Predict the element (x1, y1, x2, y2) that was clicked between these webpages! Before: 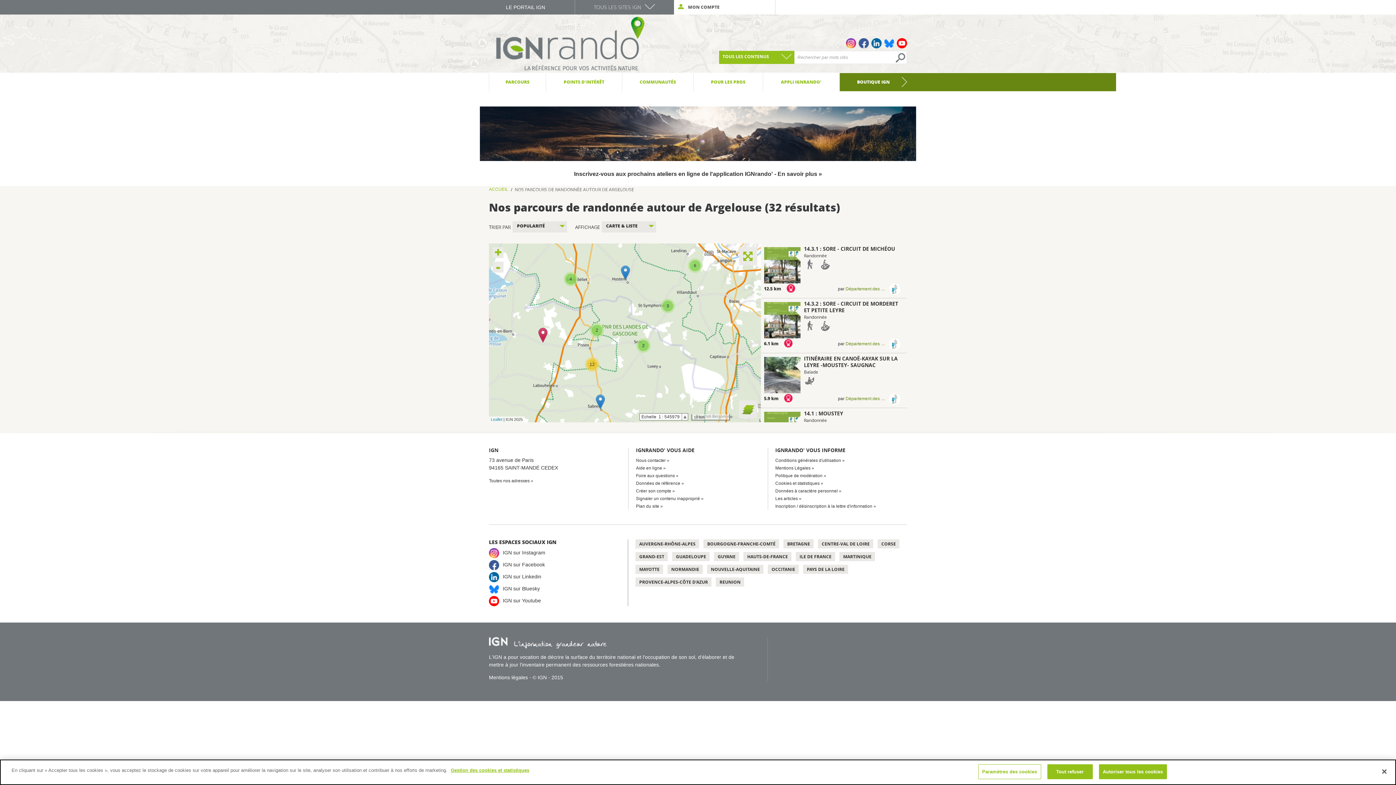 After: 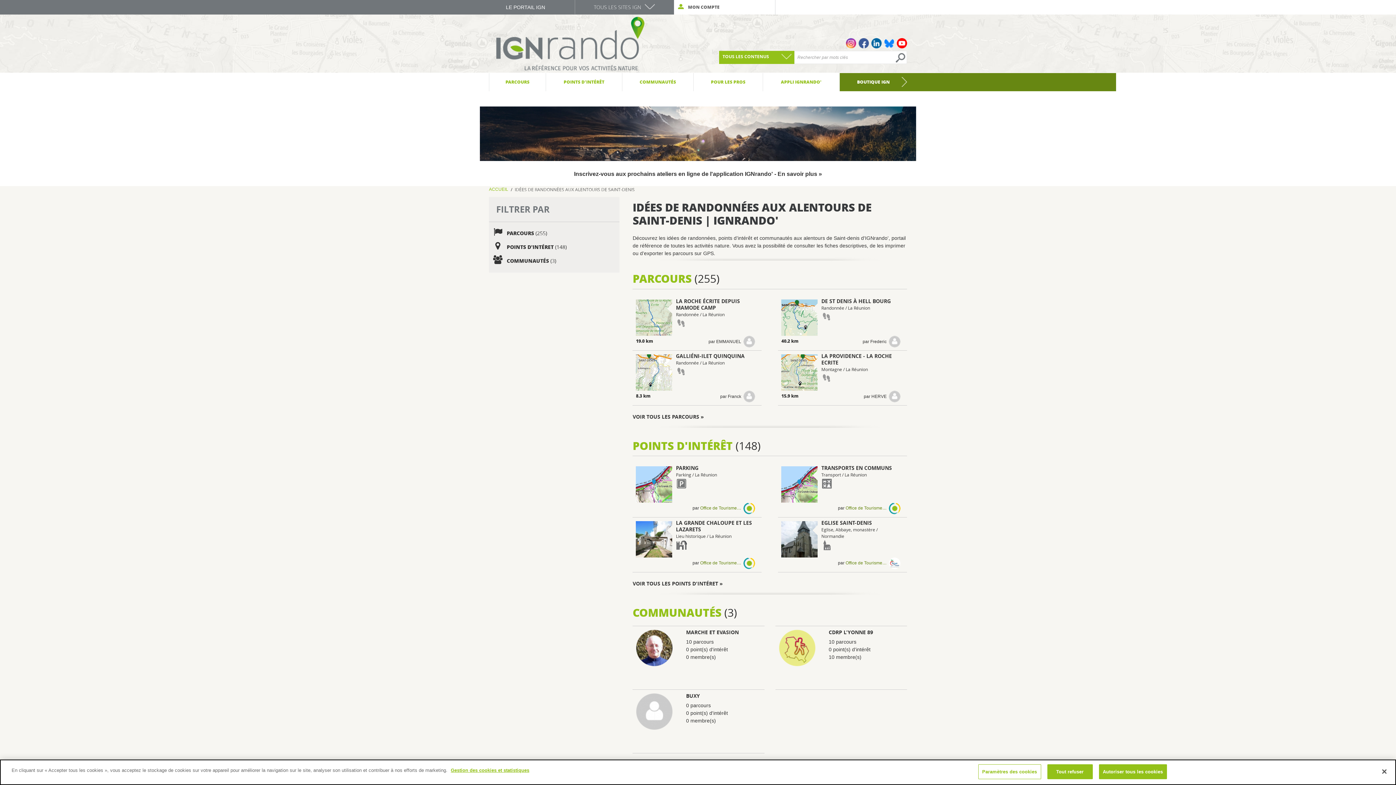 Action: bbox: (716, 577, 744, 586) label: REUNION